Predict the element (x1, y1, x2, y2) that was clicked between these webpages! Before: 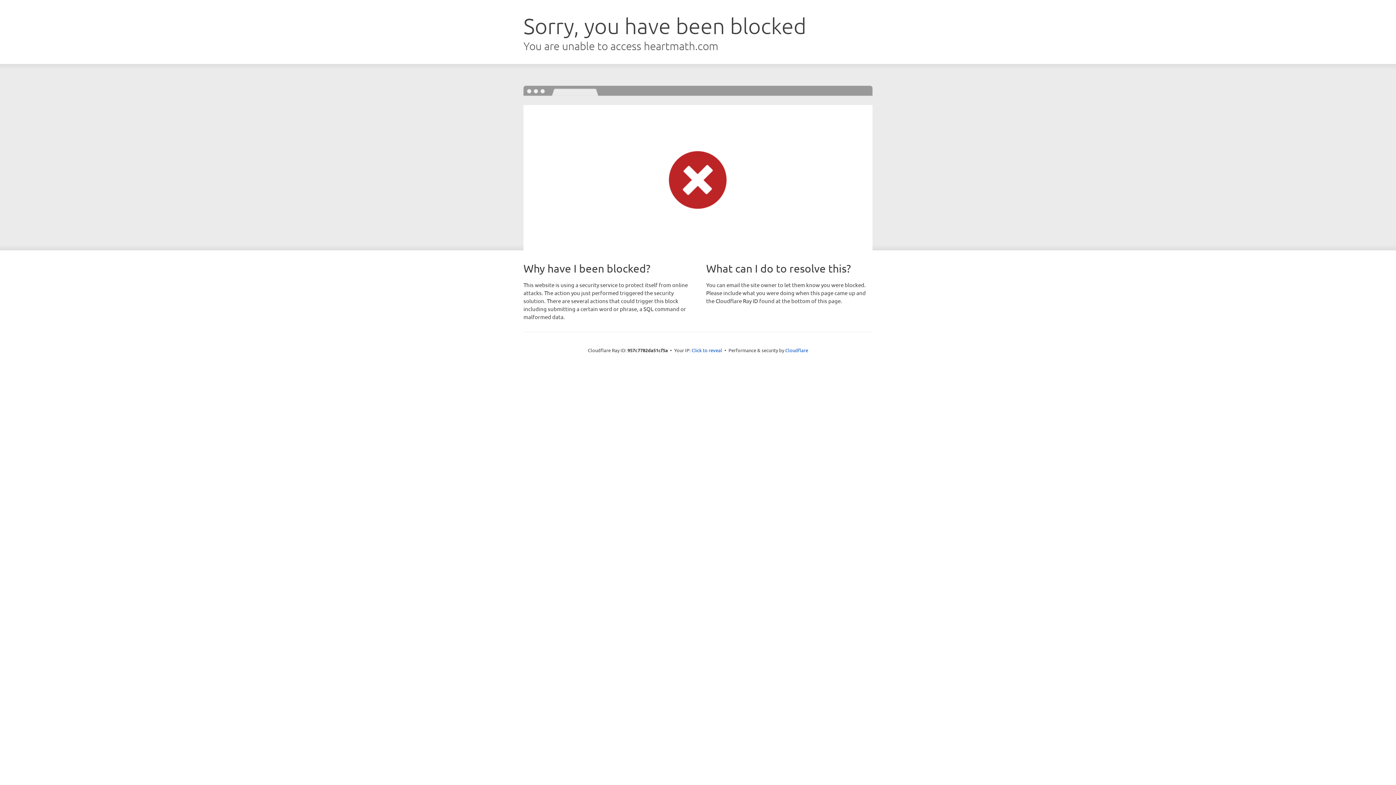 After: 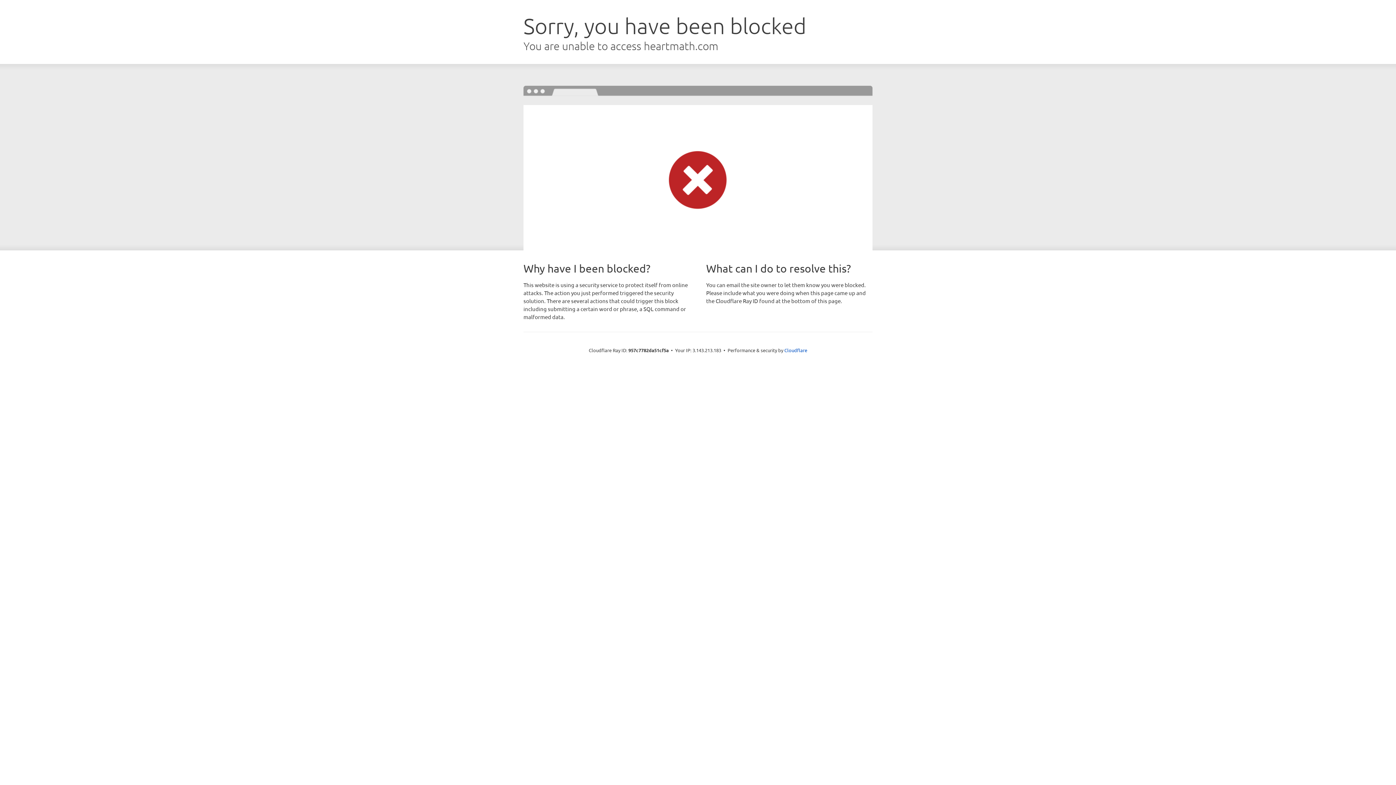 Action: bbox: (691, 346, 722, 353) label: Click to reveal